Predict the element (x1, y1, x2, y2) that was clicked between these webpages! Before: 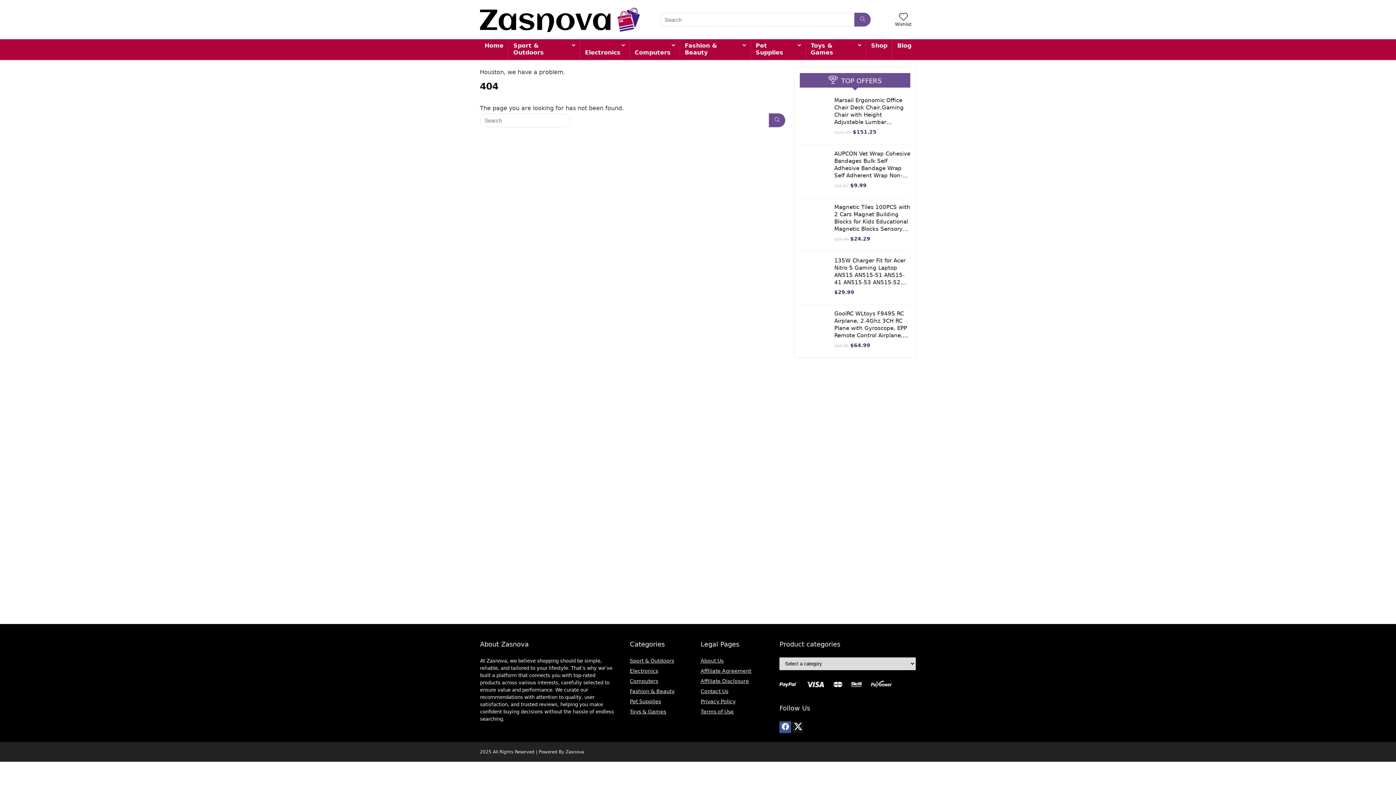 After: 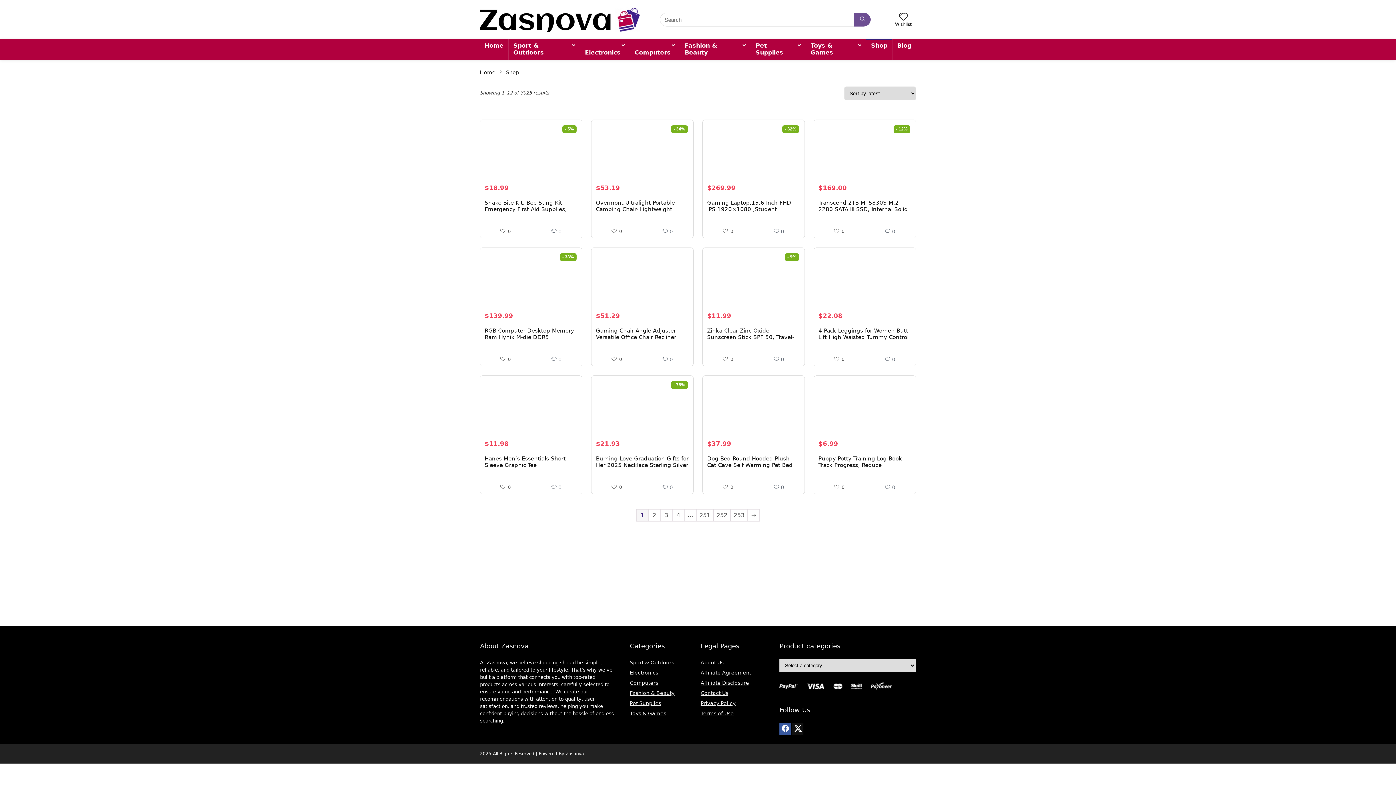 Action: label: Shop bbox: (866, 39, 892, 53)